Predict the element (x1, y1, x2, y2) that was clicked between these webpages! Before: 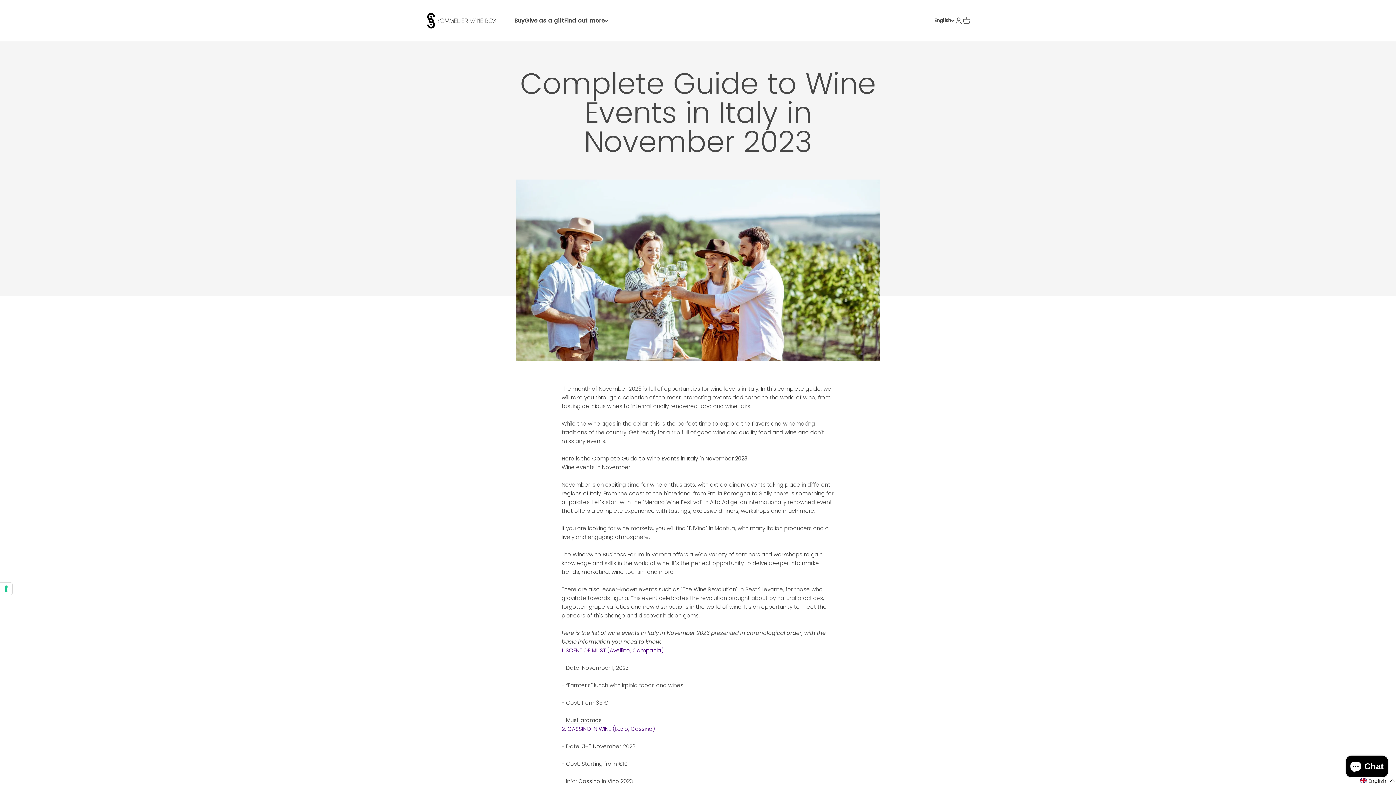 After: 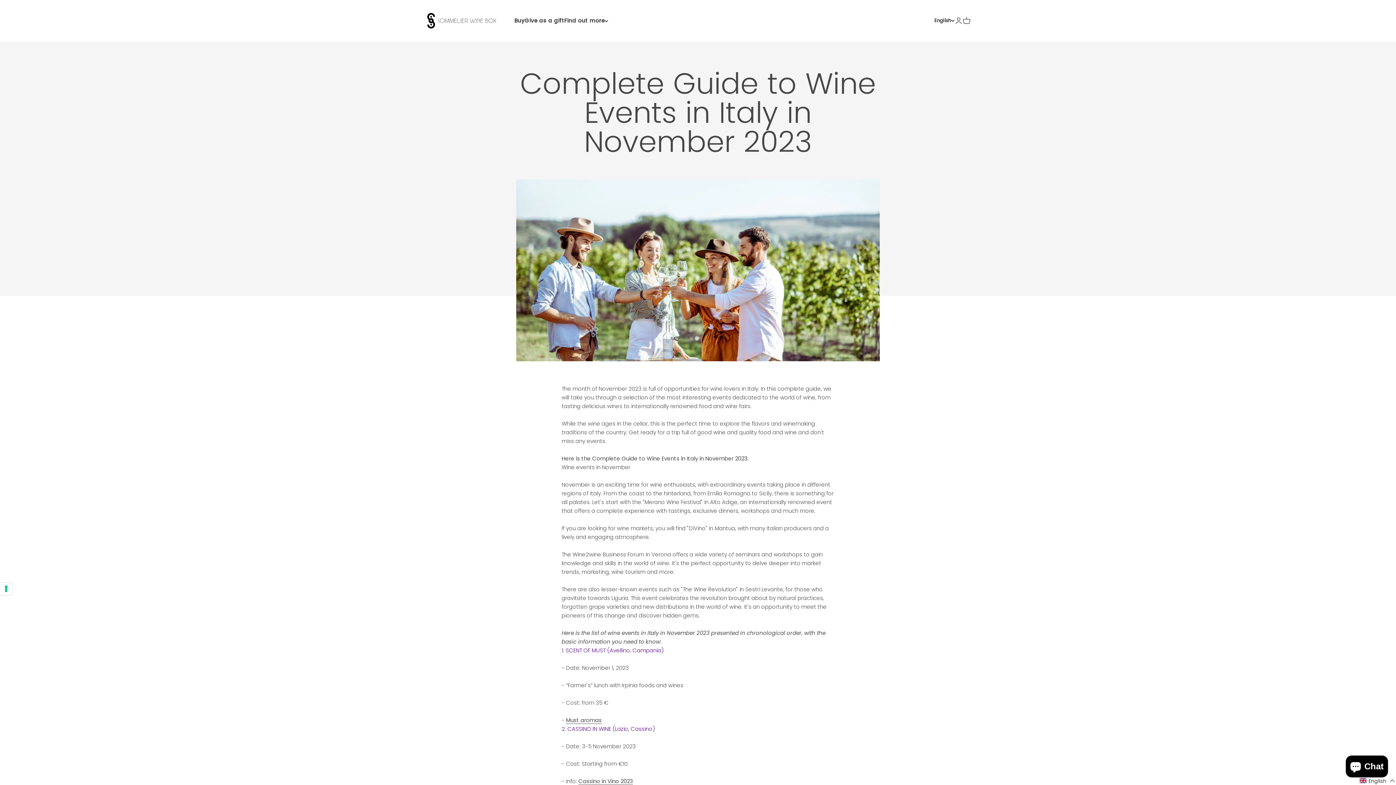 Action: bbox: (578, 777, 633, 785) label: Cassino in Vino 2023